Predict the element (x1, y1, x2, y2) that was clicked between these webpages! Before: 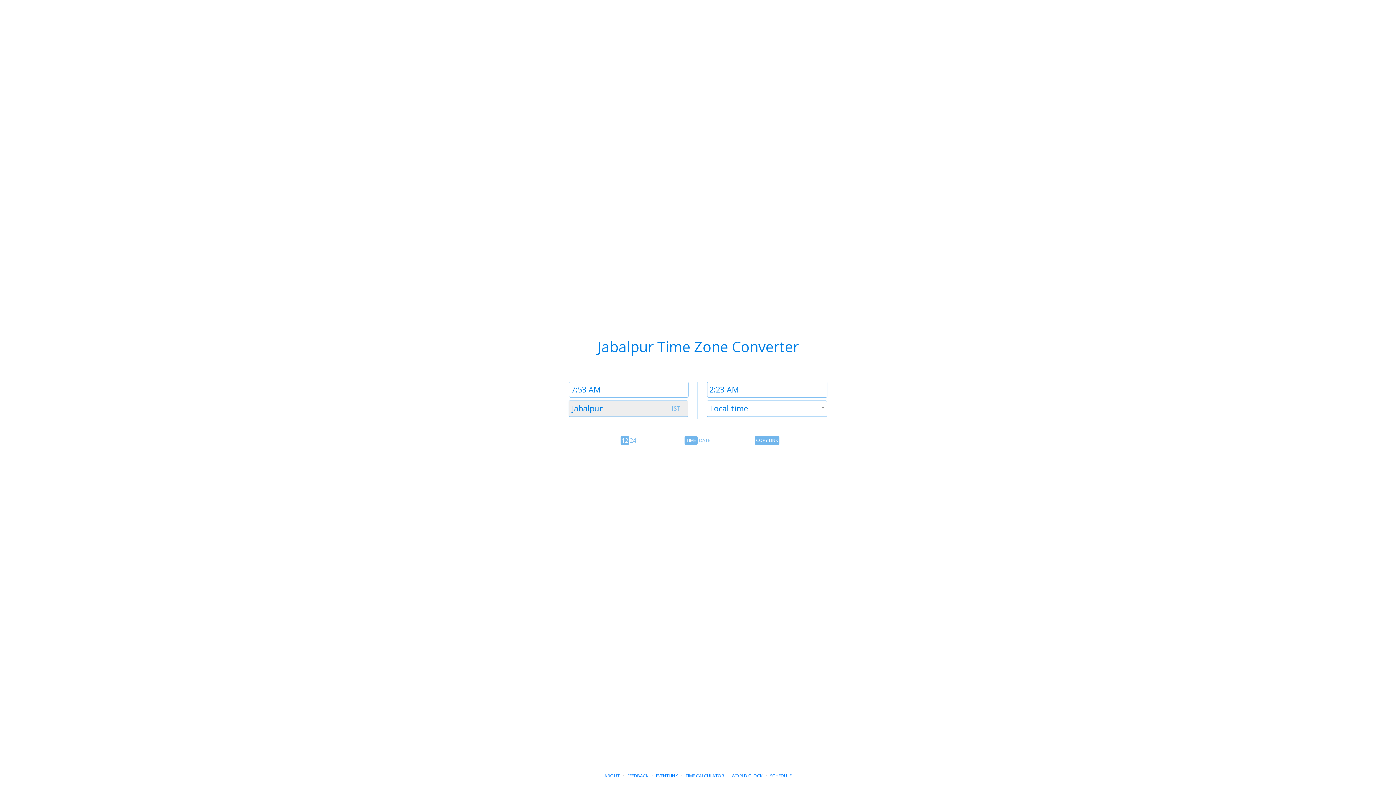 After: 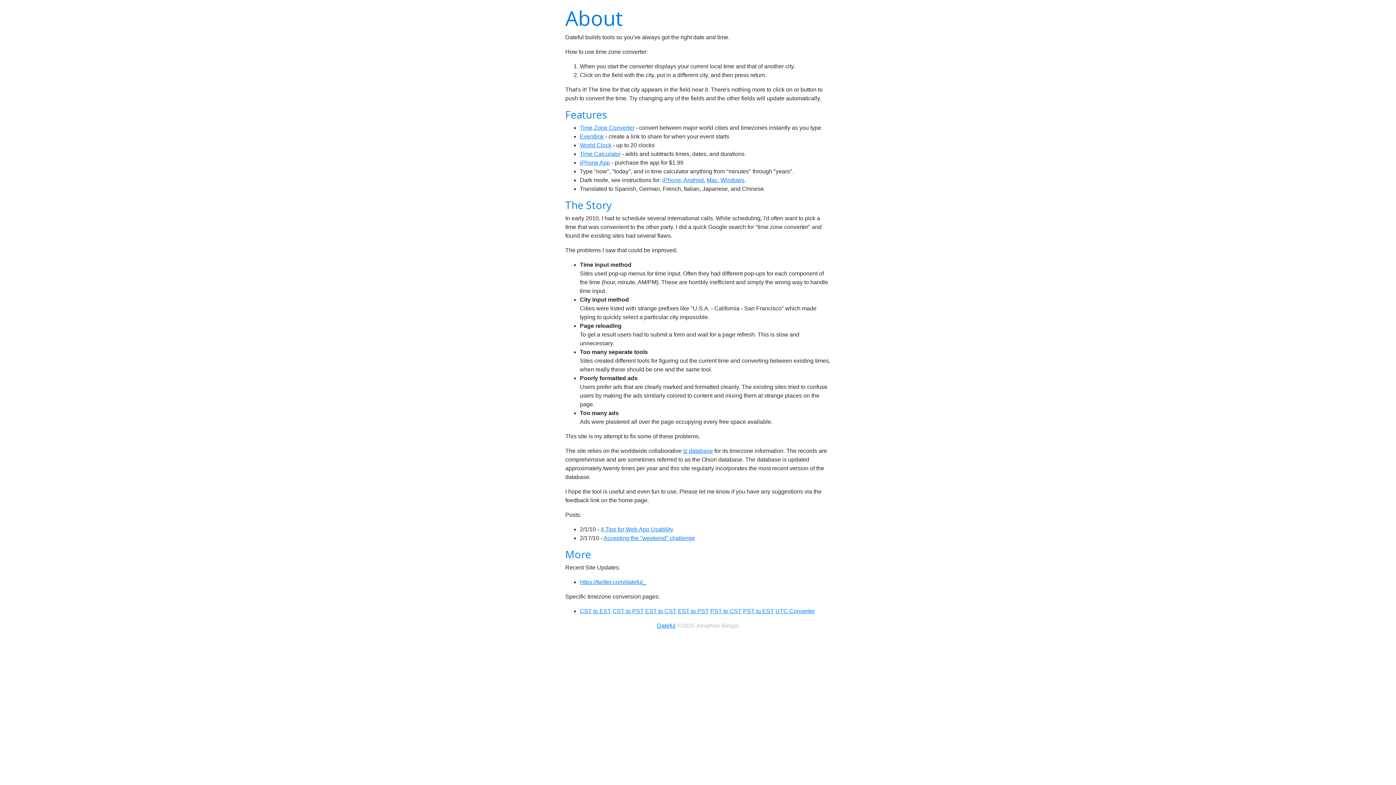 Action: label: ABOUT bbox: (604, 773, 619, 779)